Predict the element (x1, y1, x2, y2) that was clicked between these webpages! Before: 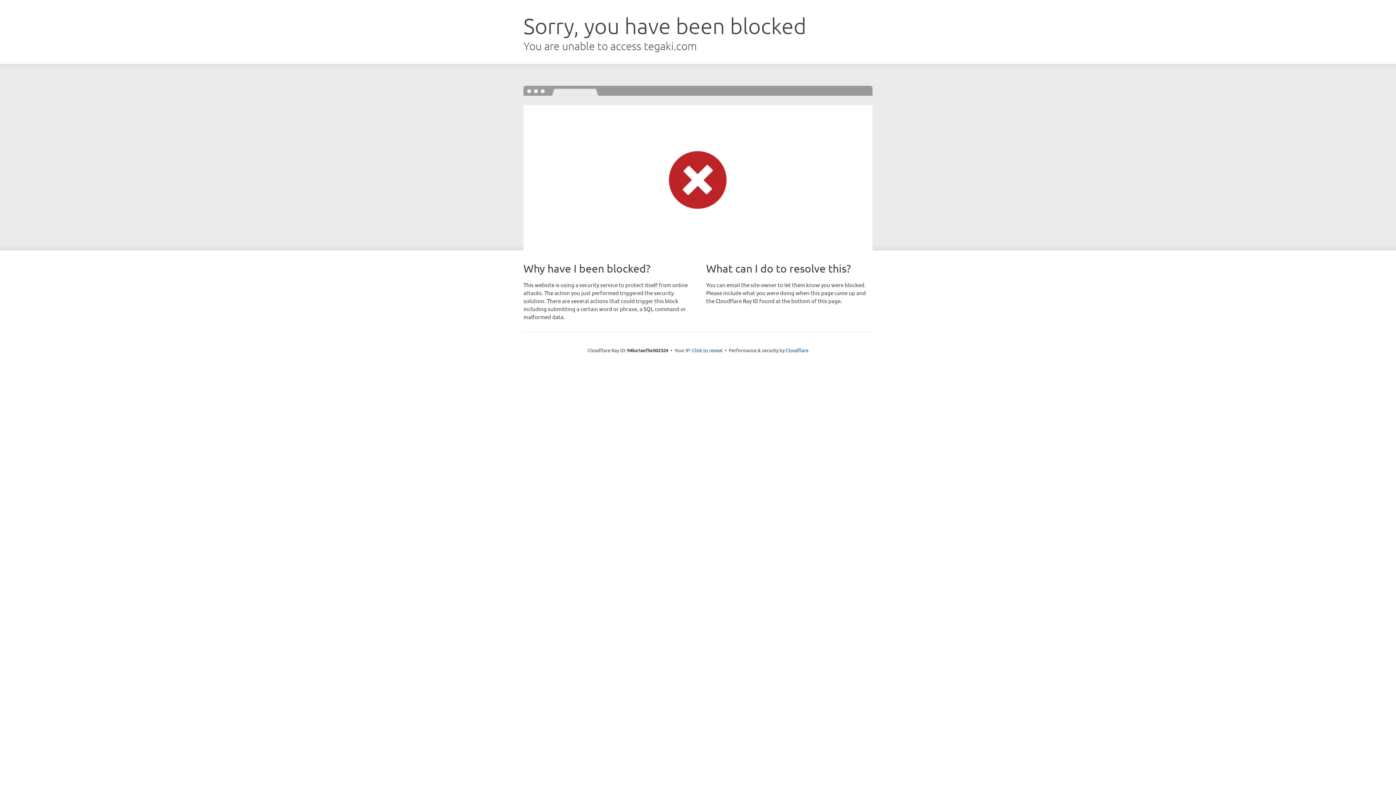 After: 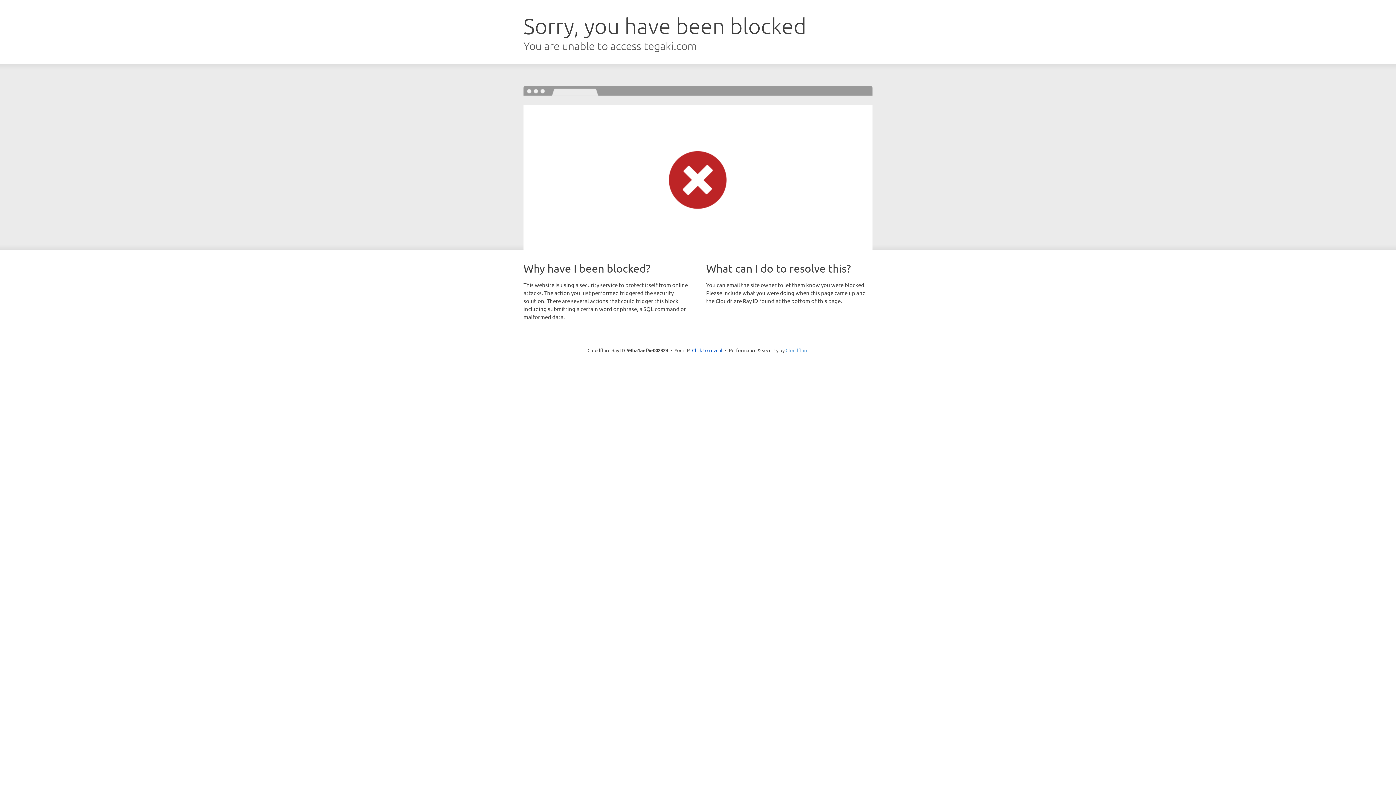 Action: label: Cloudflare bbox: (785, 347, 808, 353)